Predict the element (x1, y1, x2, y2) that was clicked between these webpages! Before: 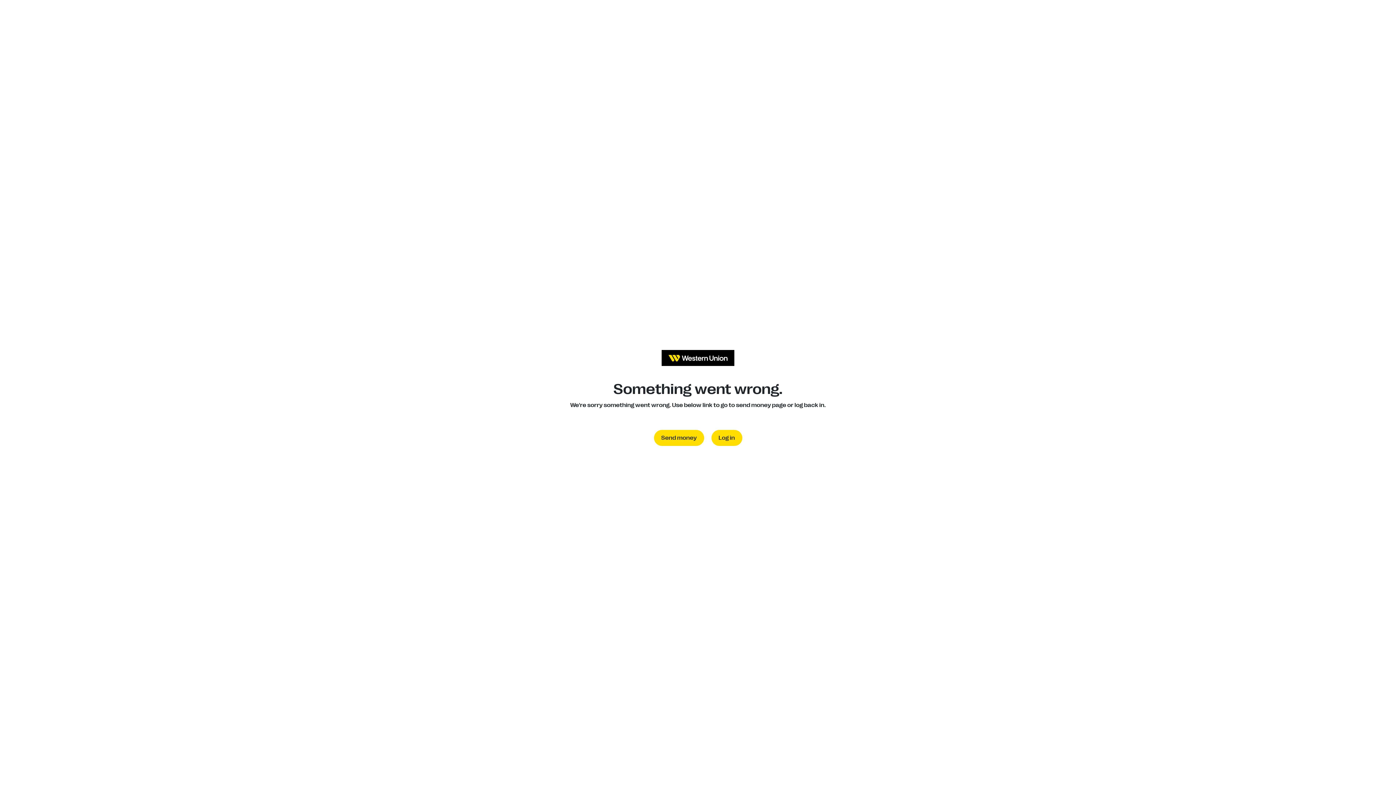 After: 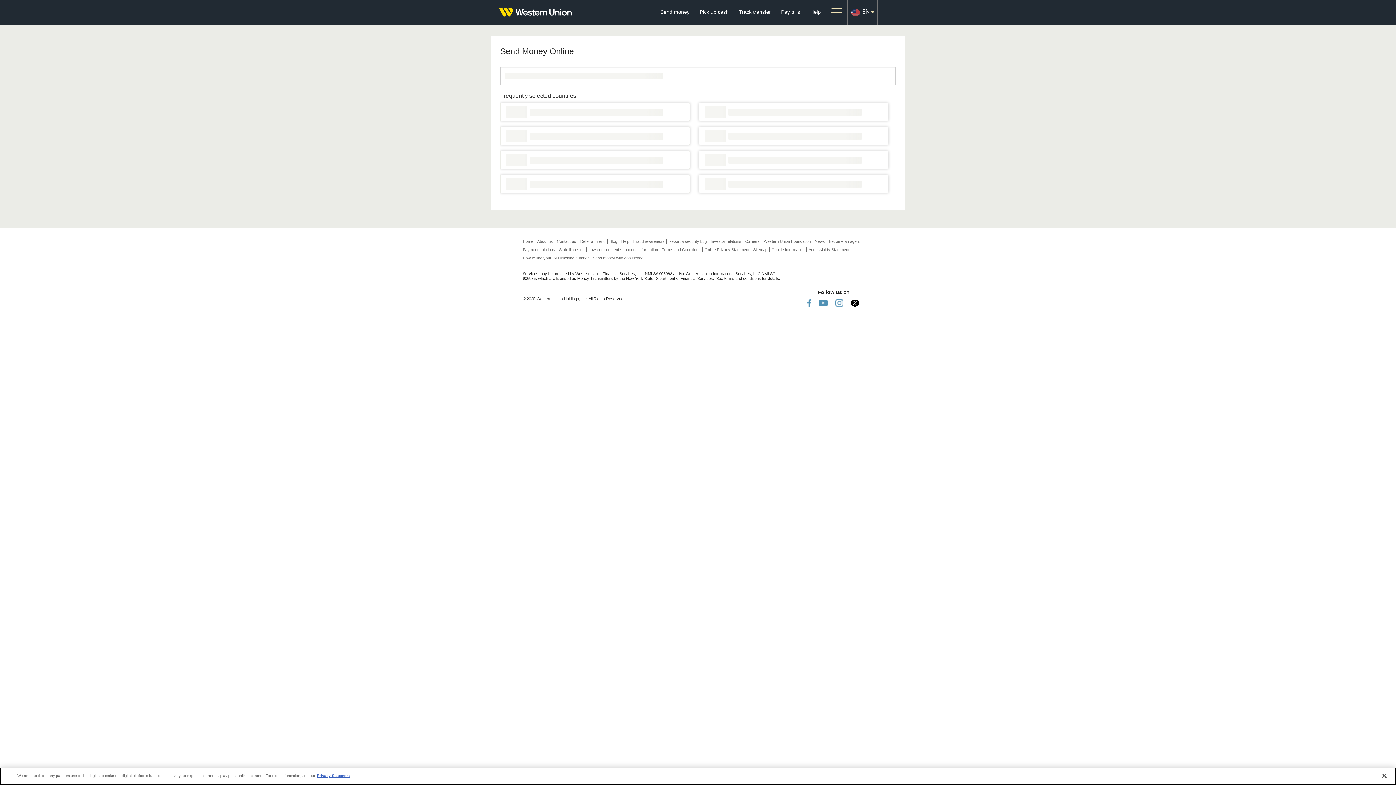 Action: bbox: (654, 430, 704, 446) label: Send money